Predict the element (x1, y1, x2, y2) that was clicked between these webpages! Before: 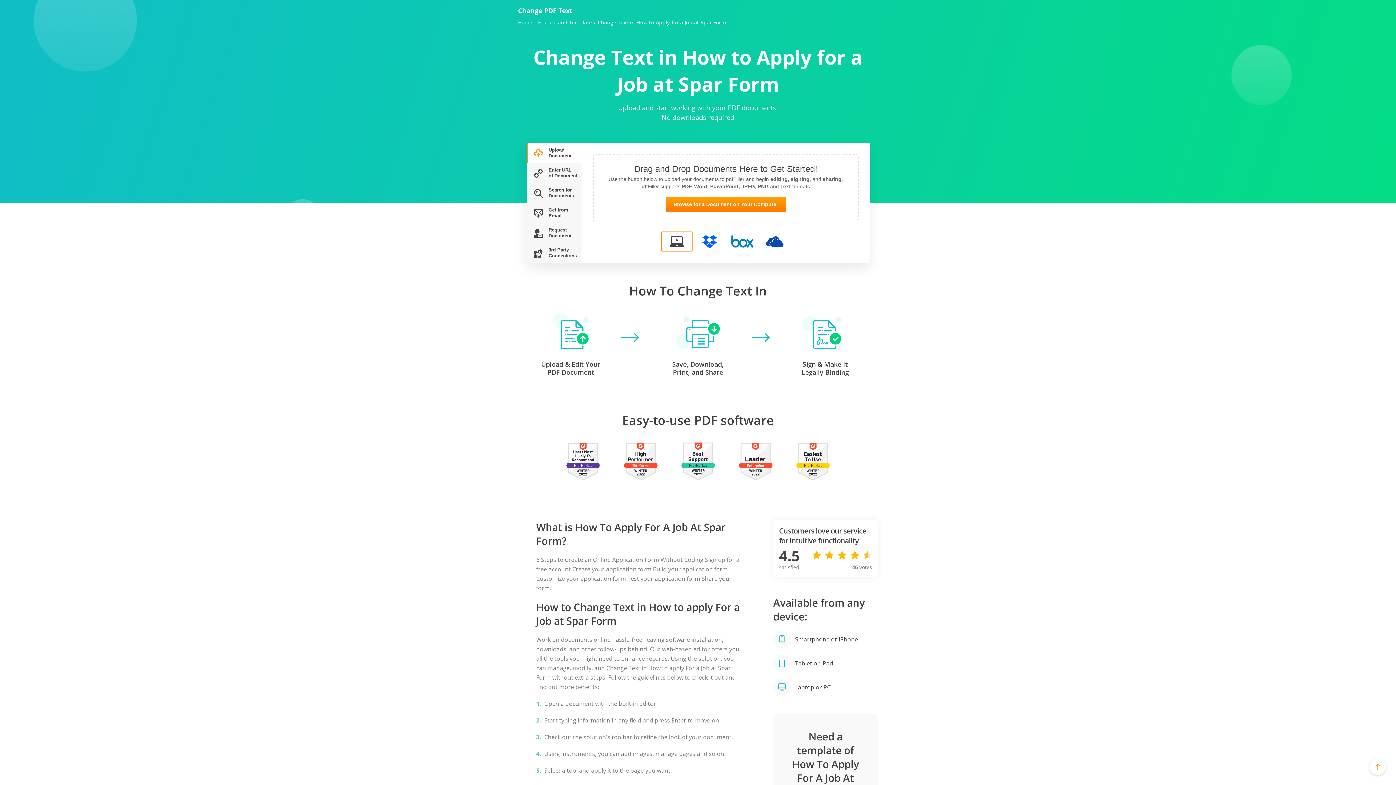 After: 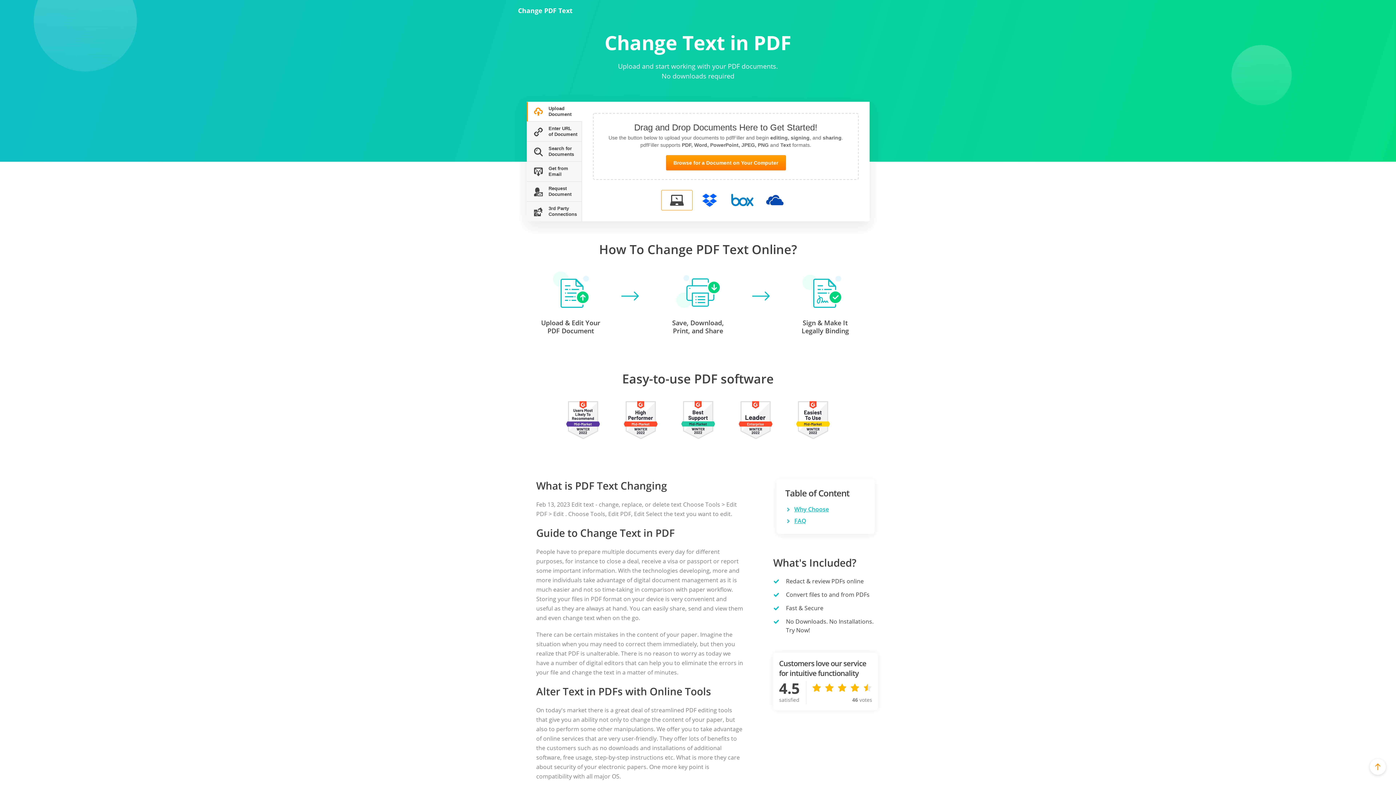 Action: bbox: (518, 6, 572, 14) label: Change PDF Text